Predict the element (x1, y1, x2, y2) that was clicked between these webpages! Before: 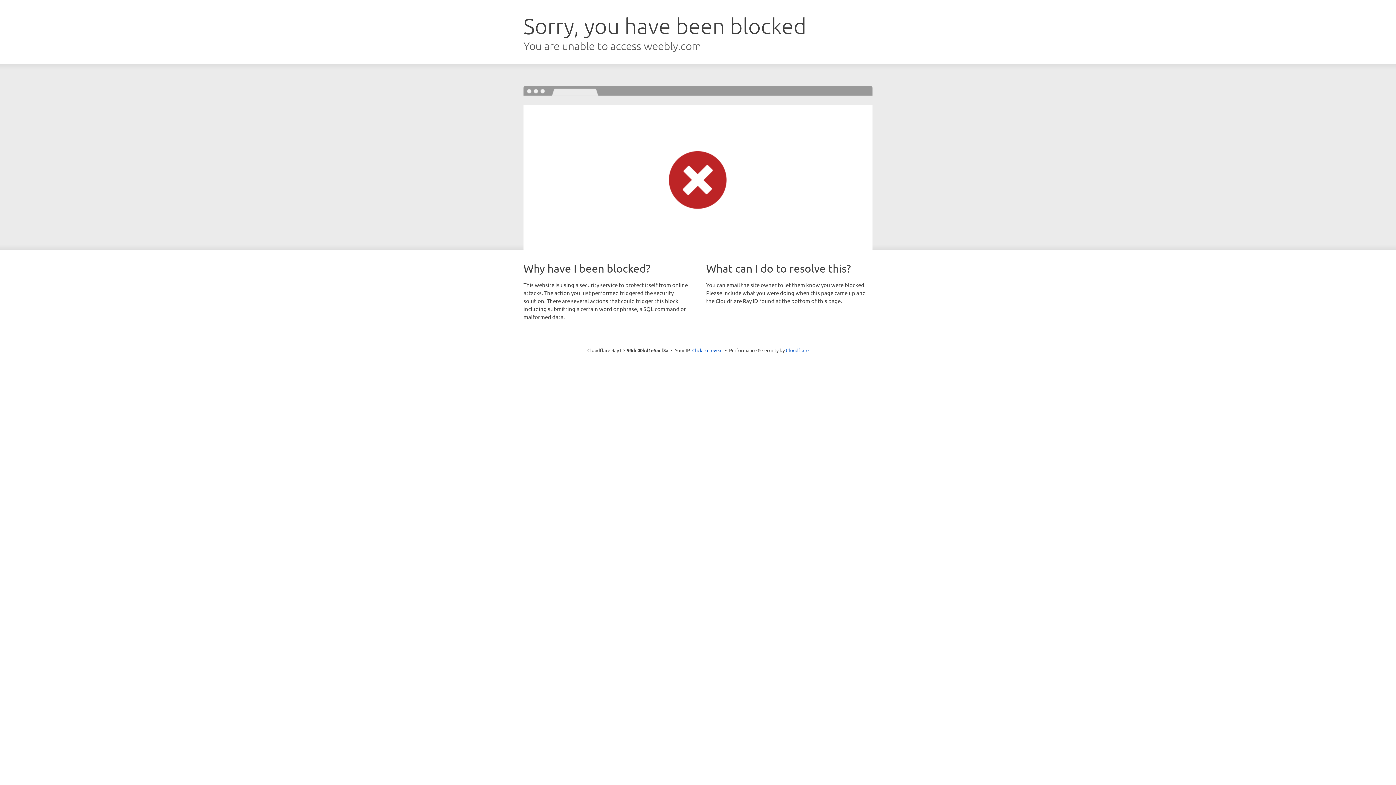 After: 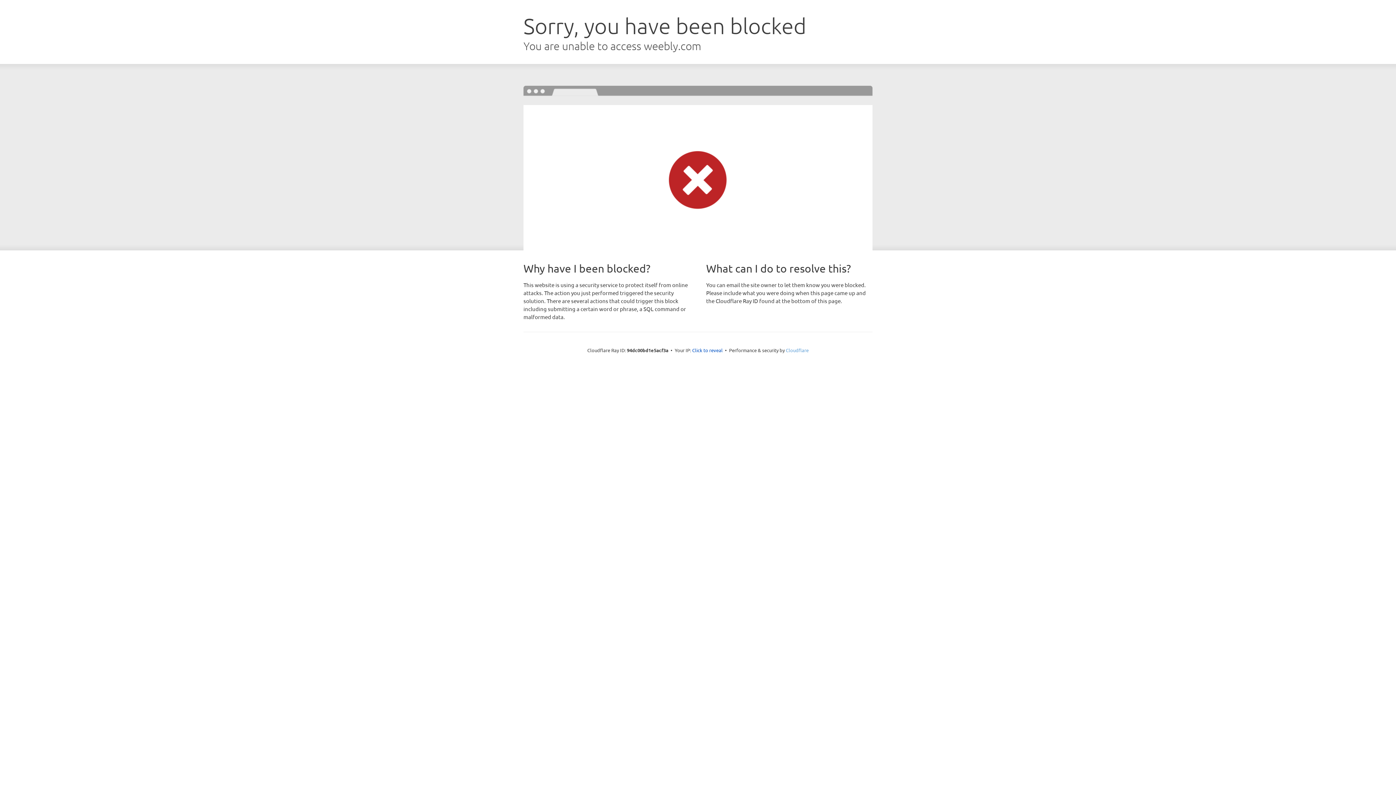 Action: bbox: (786, 347, 808, 353) label: Cloudflare